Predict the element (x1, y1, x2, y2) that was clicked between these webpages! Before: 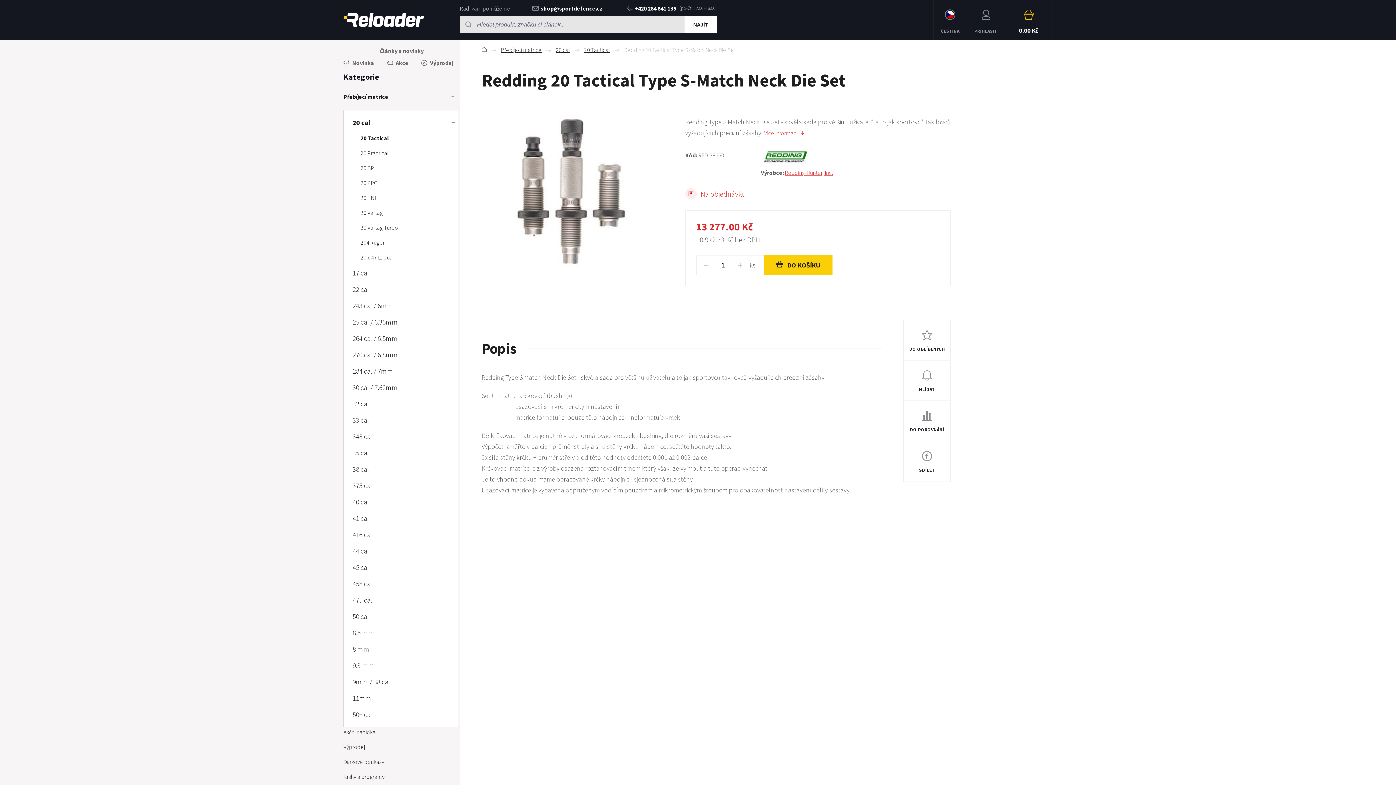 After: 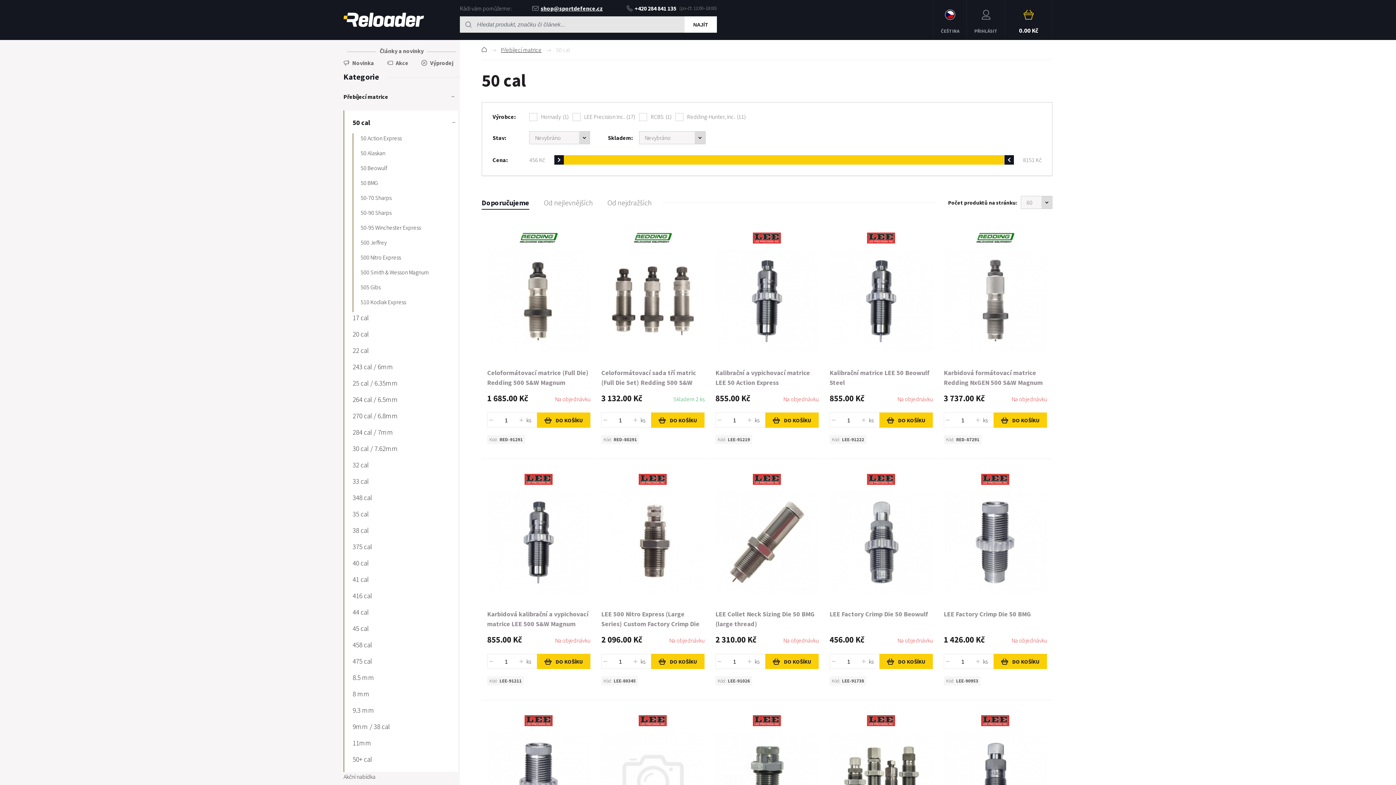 Action: label: 50 cal bbox: (352, 611, 455, 627)